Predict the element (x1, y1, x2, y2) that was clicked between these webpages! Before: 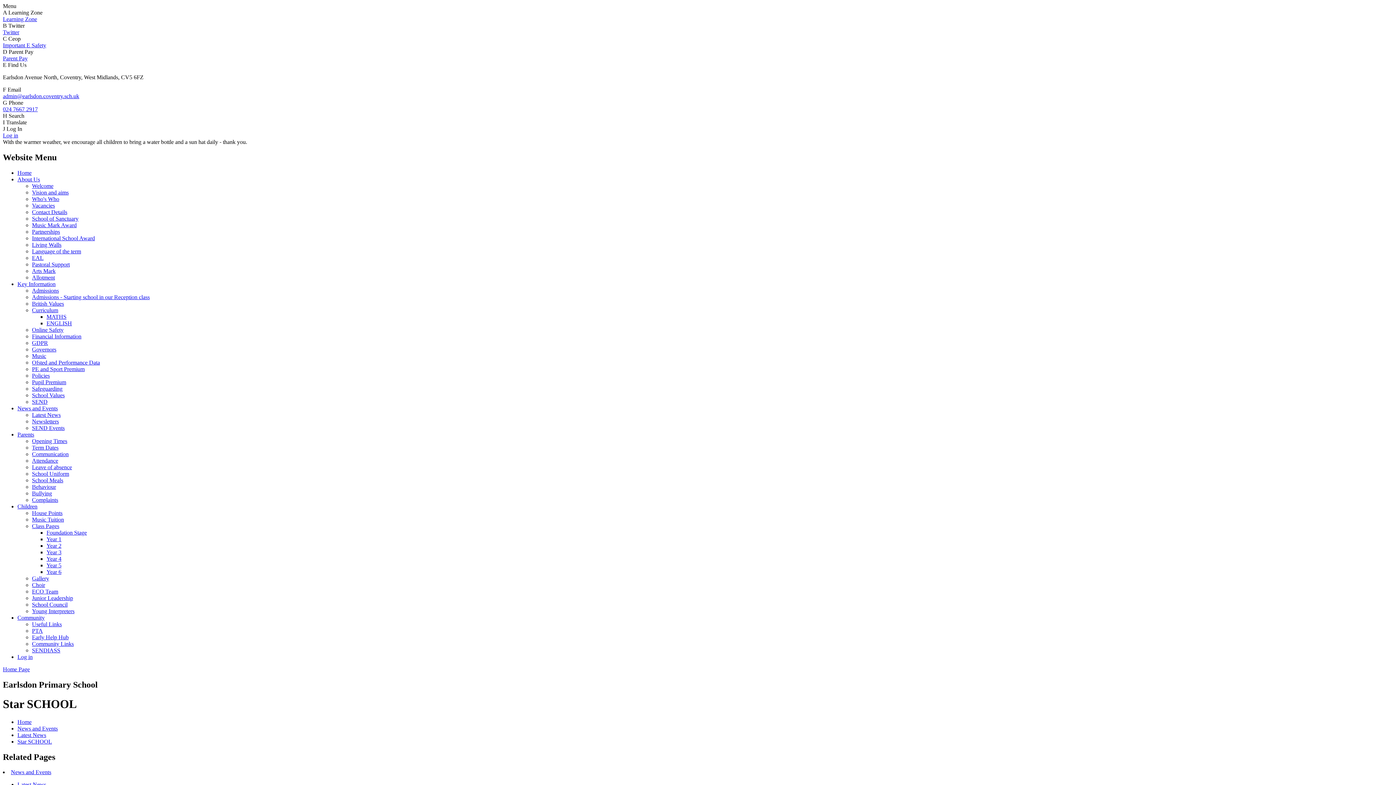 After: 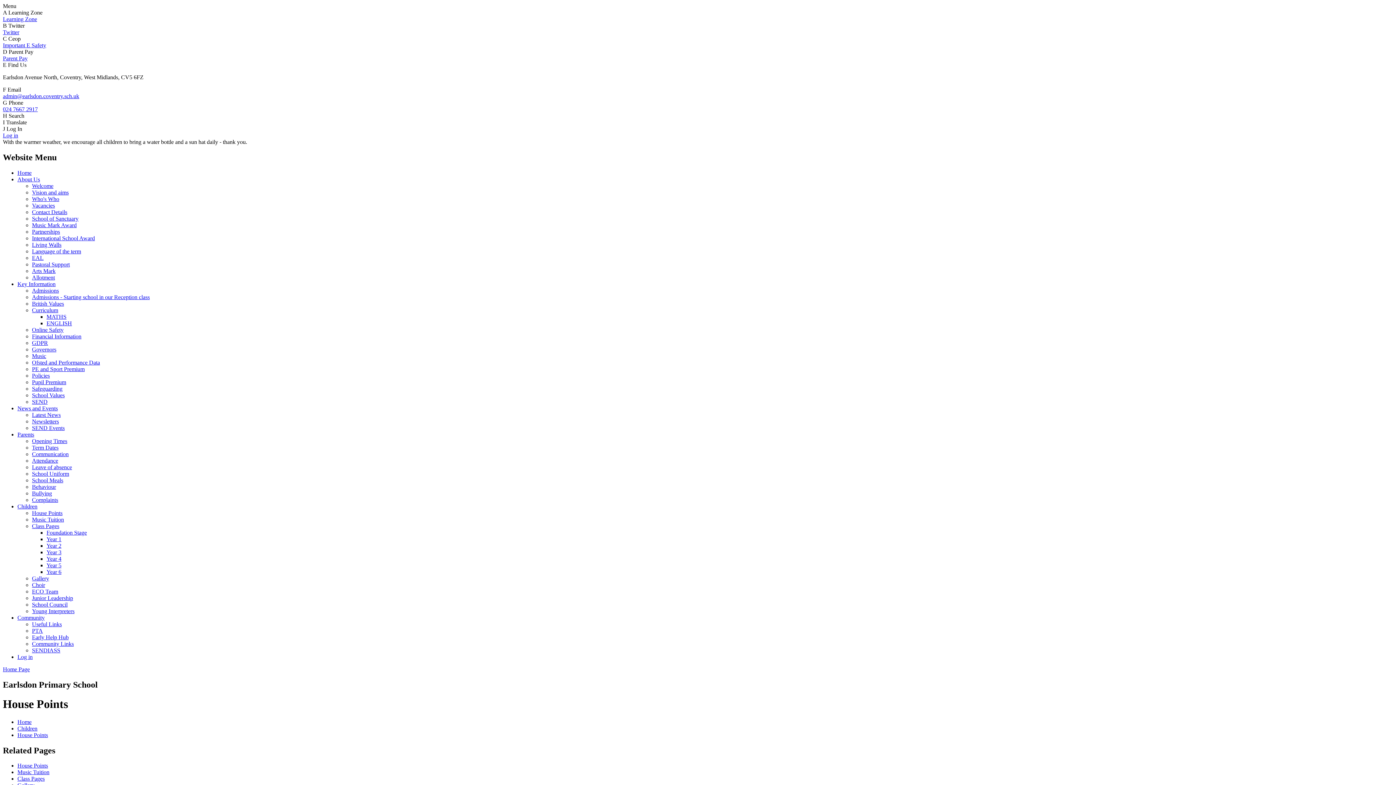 Action: bbox: (32, 510, 62, 516) label: House Points